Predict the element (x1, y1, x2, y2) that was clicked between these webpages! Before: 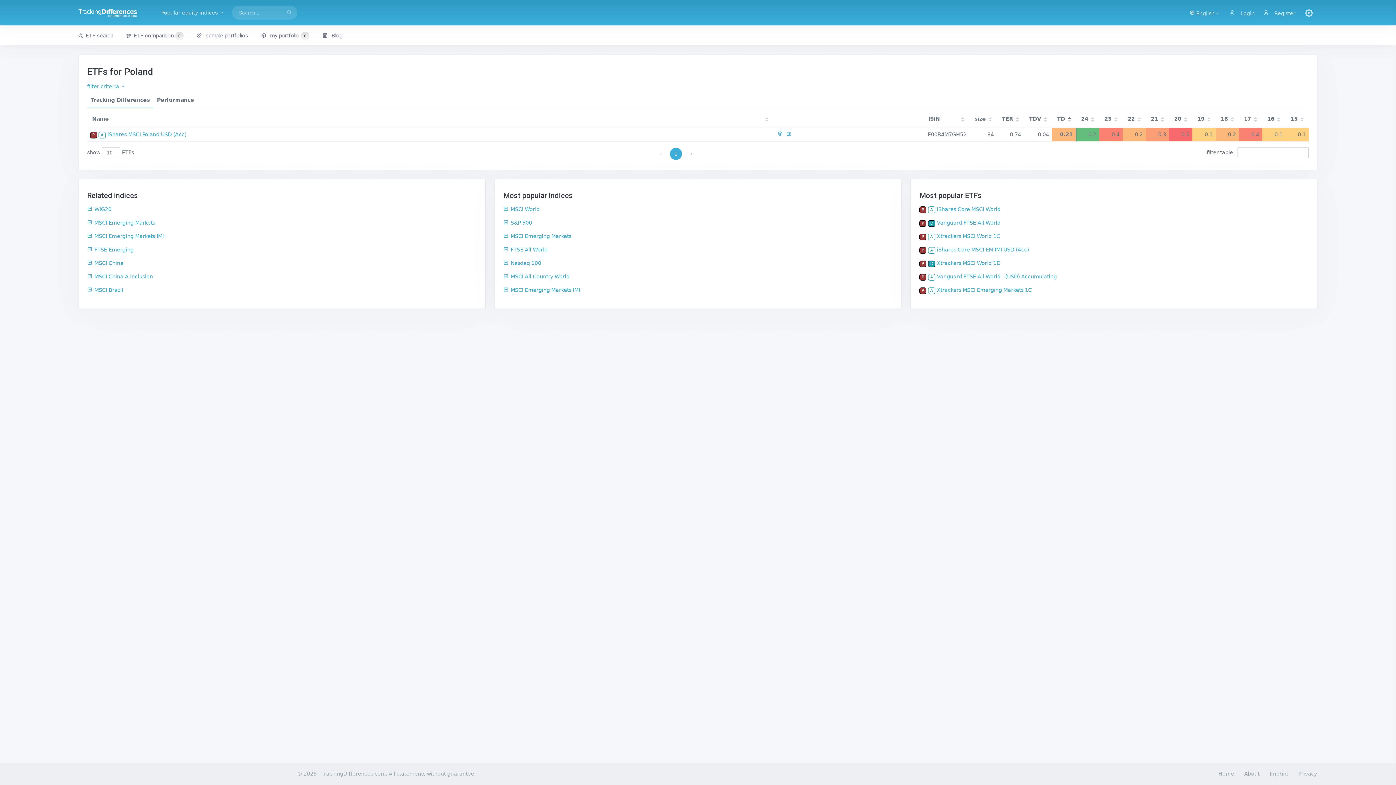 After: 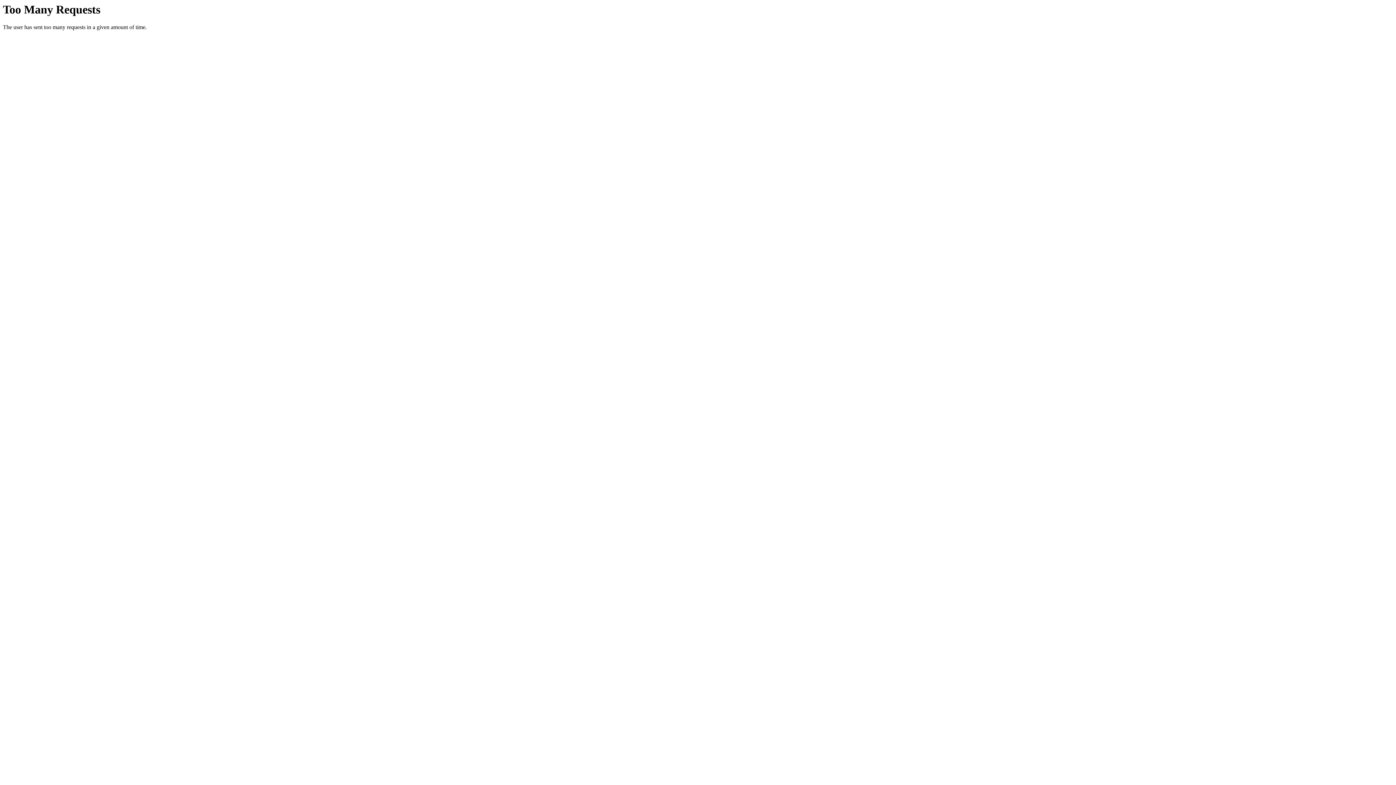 Action: bbox: (316, 25, 348, 45) label:  Blog